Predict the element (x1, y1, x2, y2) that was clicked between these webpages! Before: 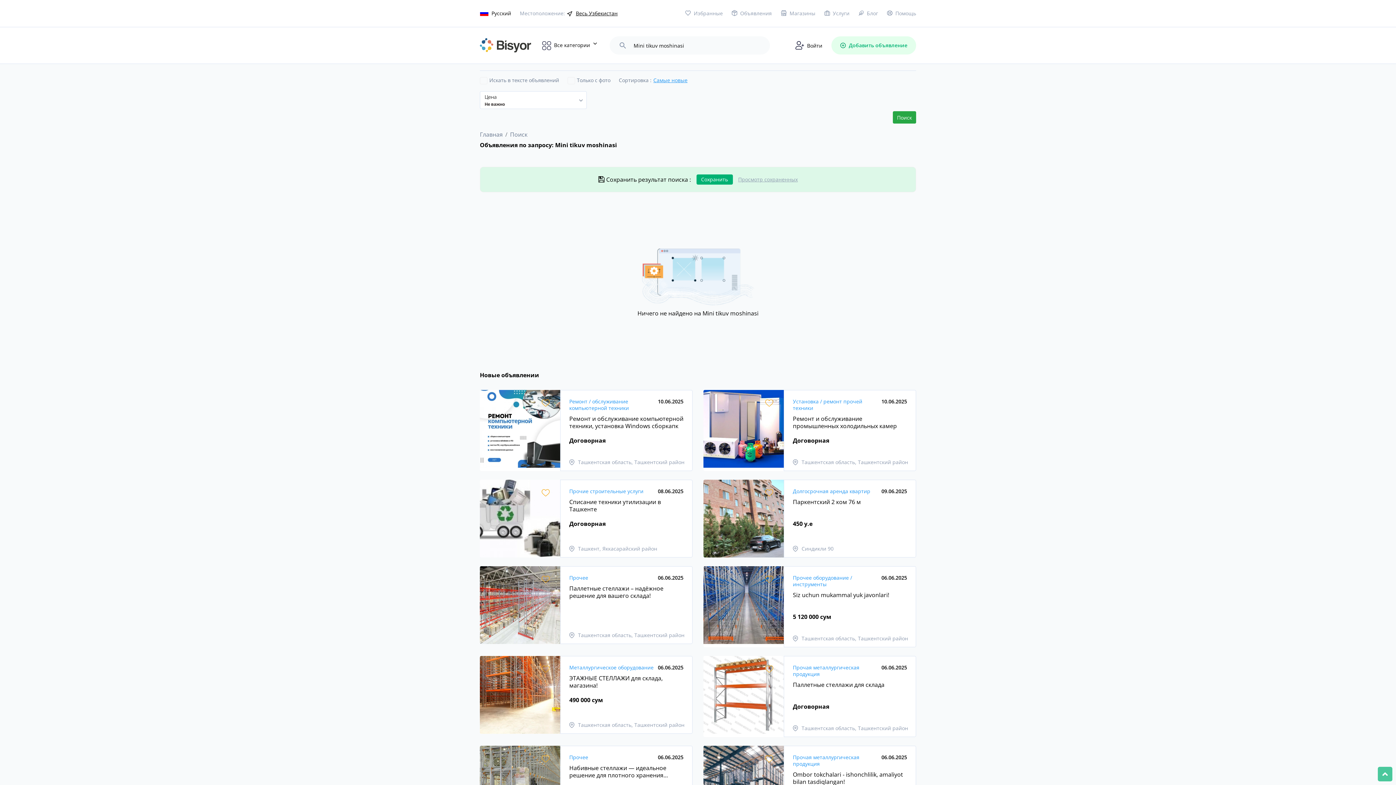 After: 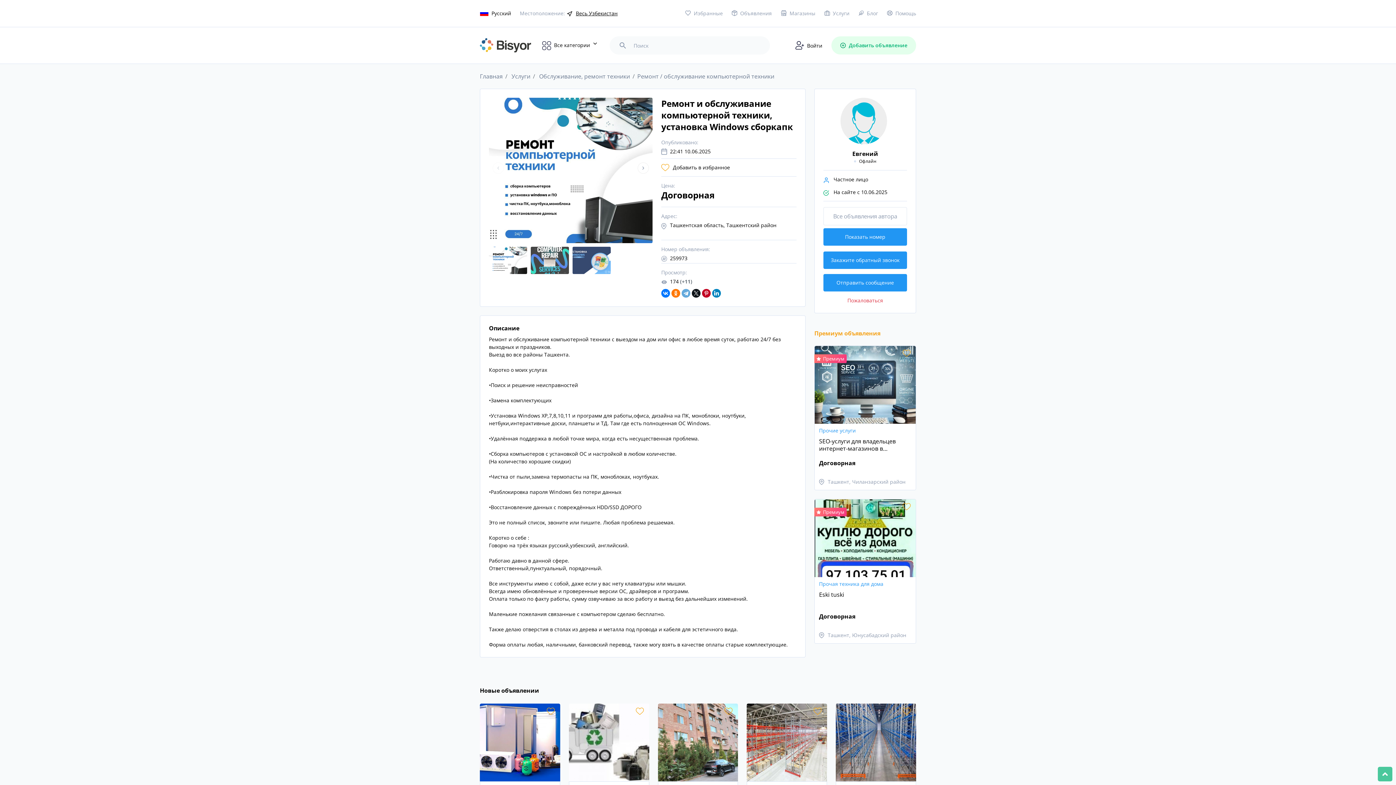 Action: bbox: (480, 390, 692, 471) label: Ремонт / обслуживание компьютерной техники
10.06.2025
Ремонт и обслуживание компьютерной техники, установка Windows сборкапк
Договорная

Ташкентская область, Ташкентский район